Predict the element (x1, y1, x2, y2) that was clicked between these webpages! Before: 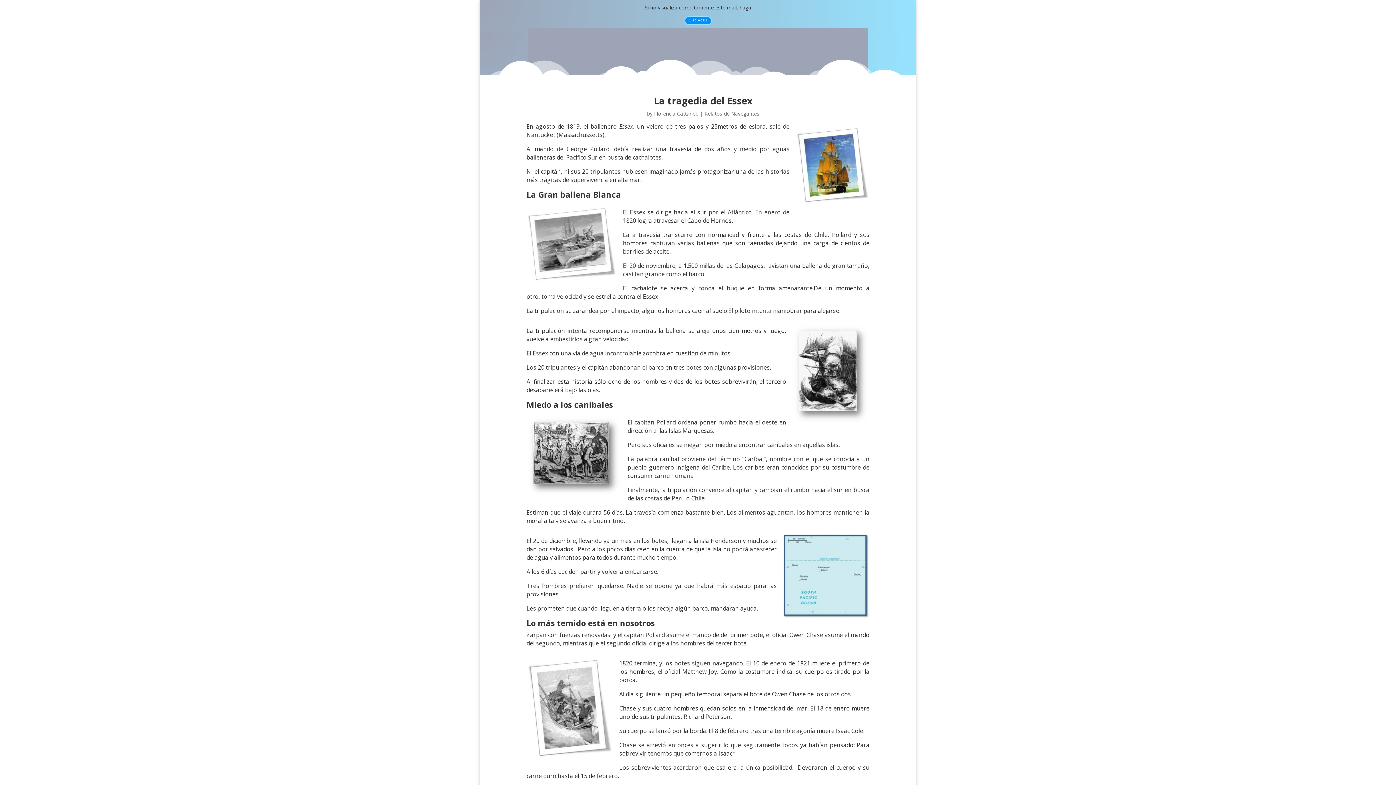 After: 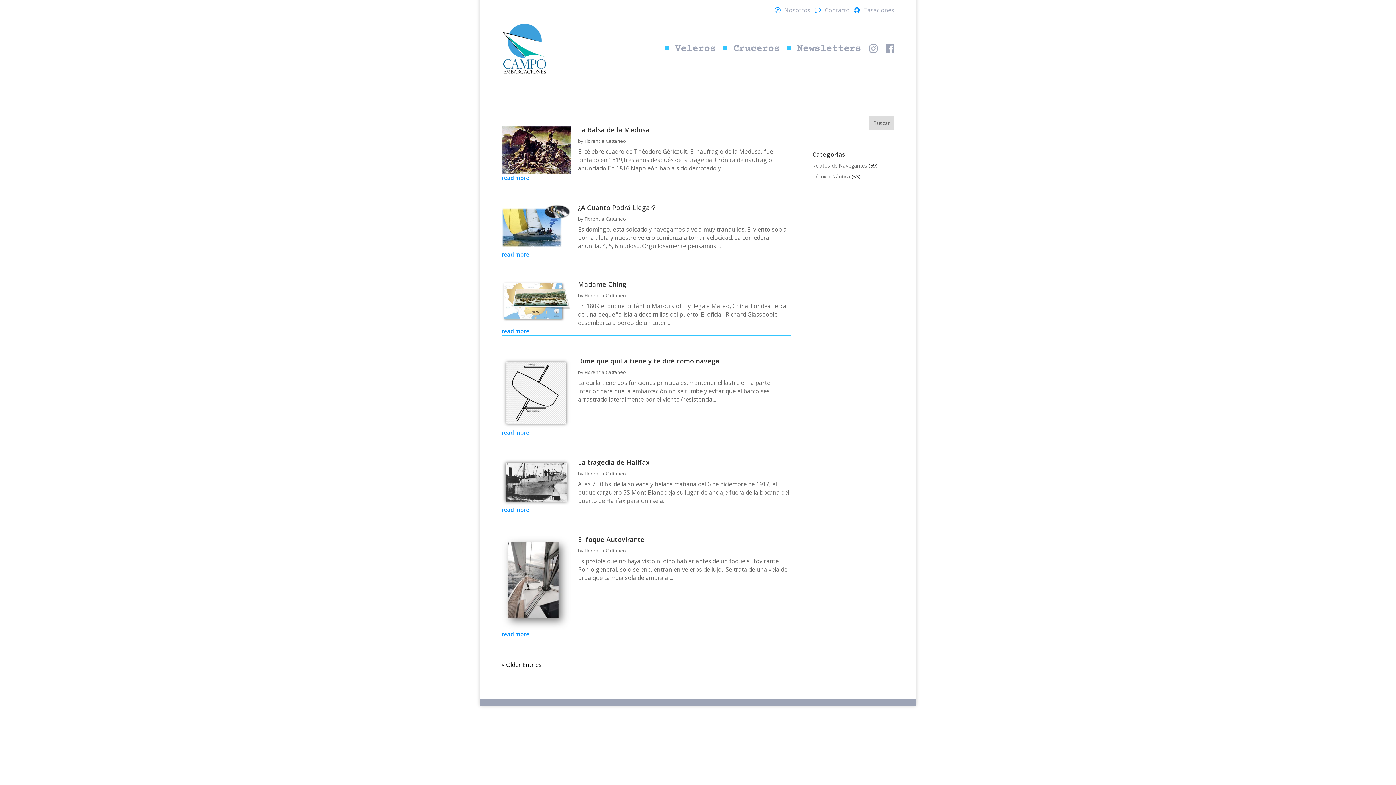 Action: bbox: (654, 110, 698, 116) label: Florencia Cattaneo